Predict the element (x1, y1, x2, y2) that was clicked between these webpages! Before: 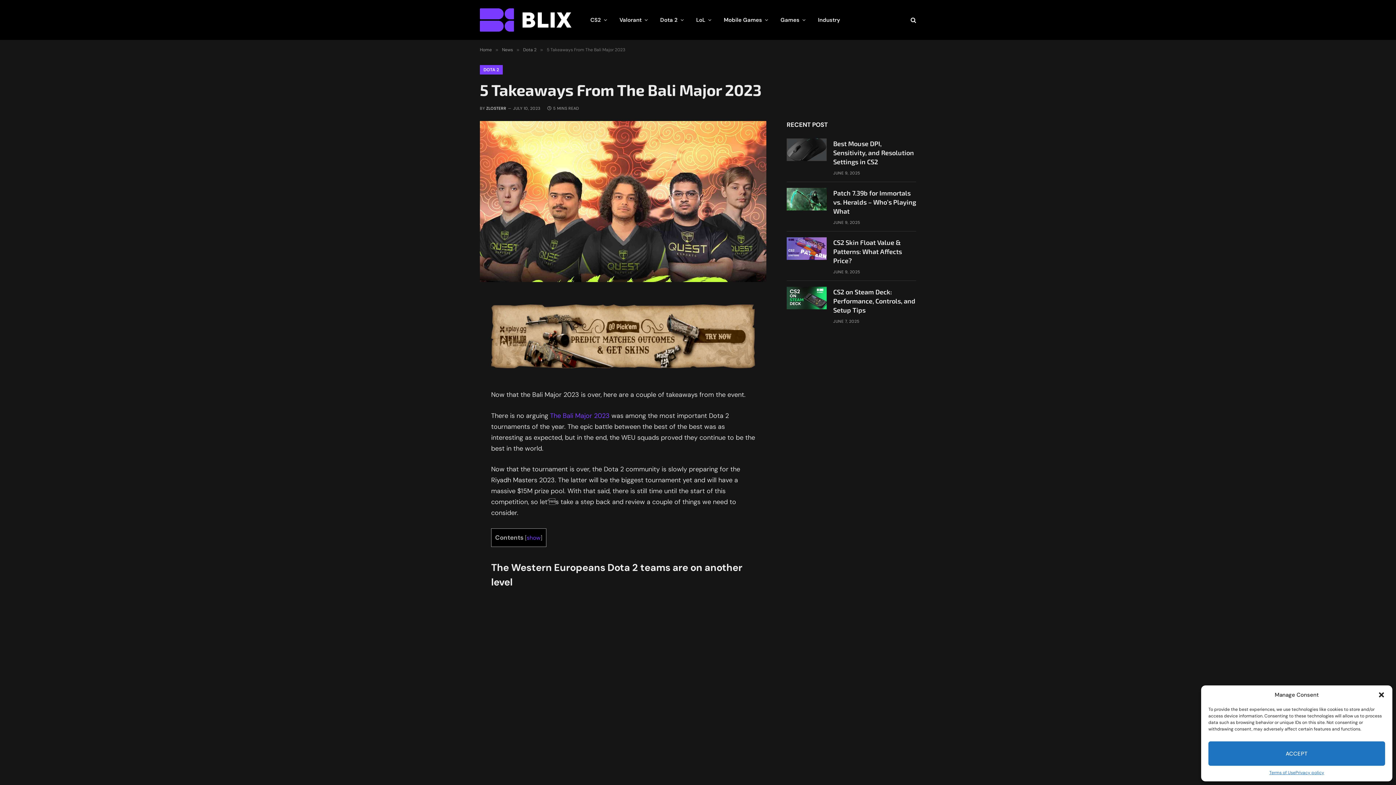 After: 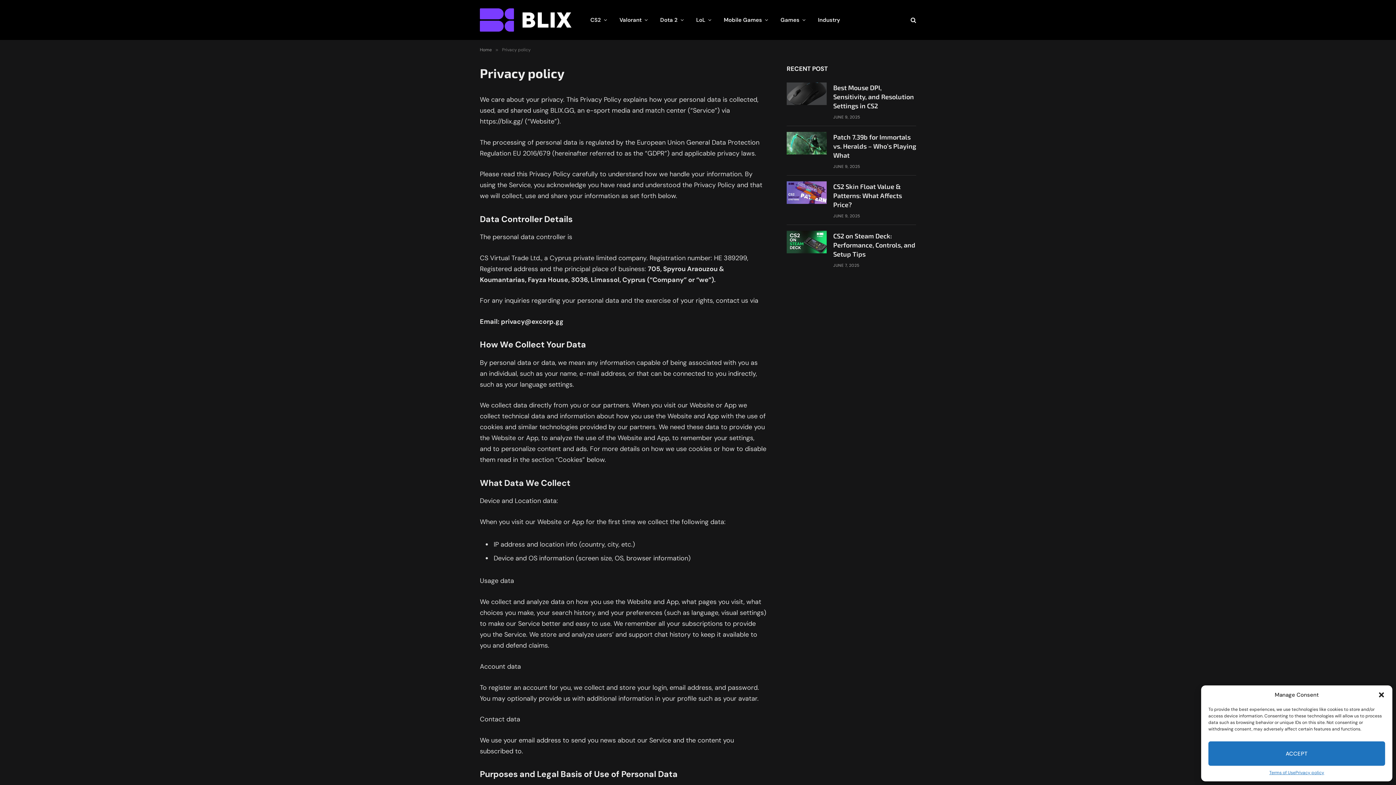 Action: label: Privacy policy bbox: (1295, 769, 1324, 776)